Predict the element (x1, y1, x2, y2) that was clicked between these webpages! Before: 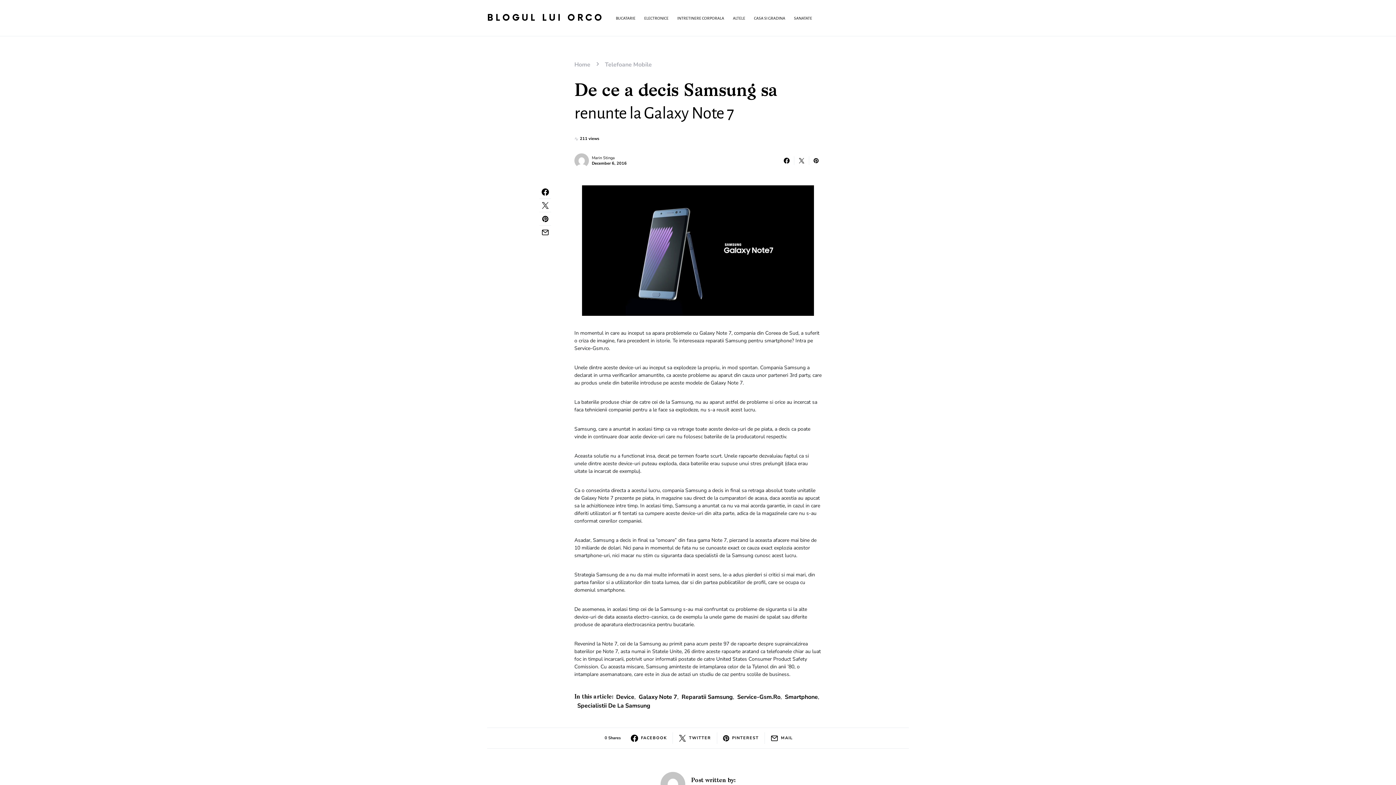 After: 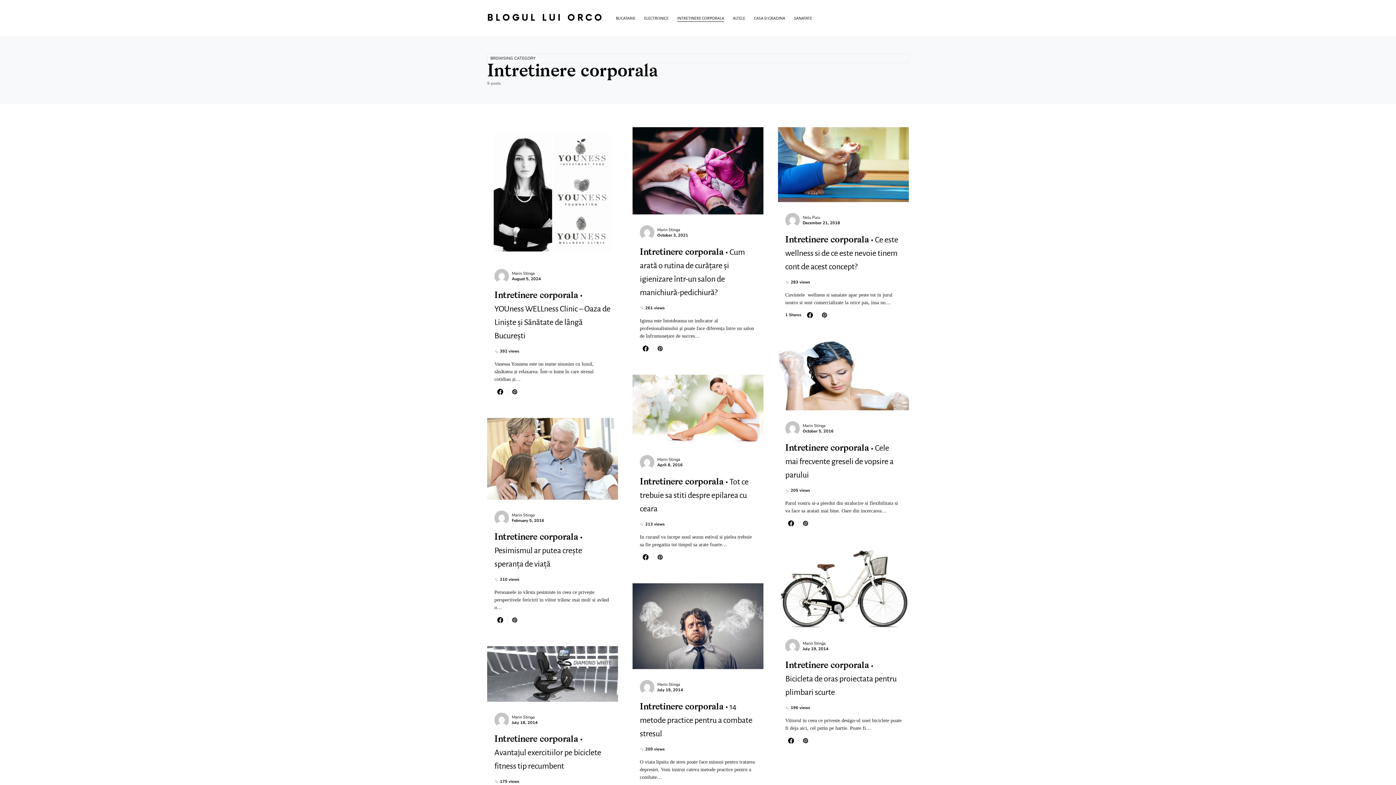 Action: label: INTRETINERE CORPORALA bbox: (673, 0, 728, 36)